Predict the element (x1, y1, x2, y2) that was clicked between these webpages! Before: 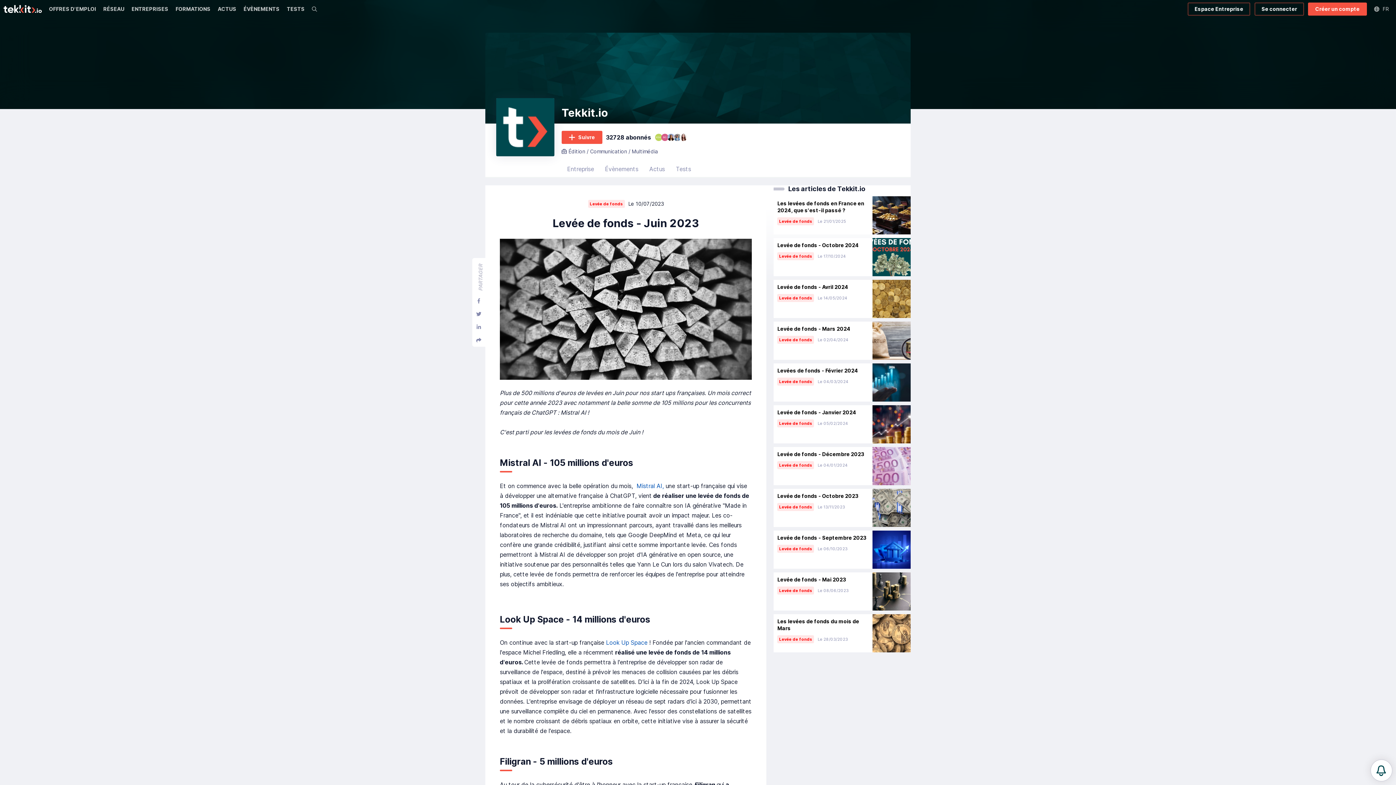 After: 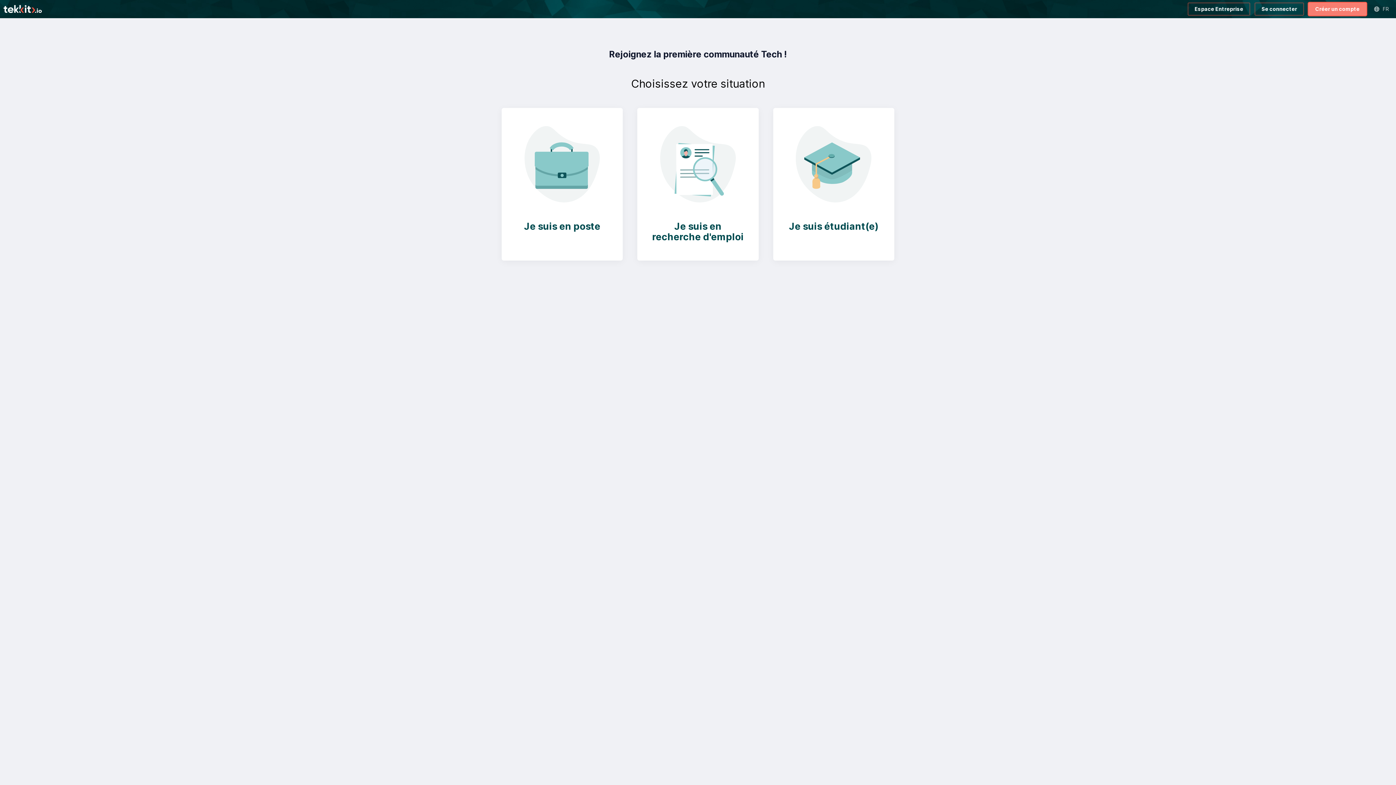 Action: bbox: (1308, 2, 1367, 15) label: Créer un compte